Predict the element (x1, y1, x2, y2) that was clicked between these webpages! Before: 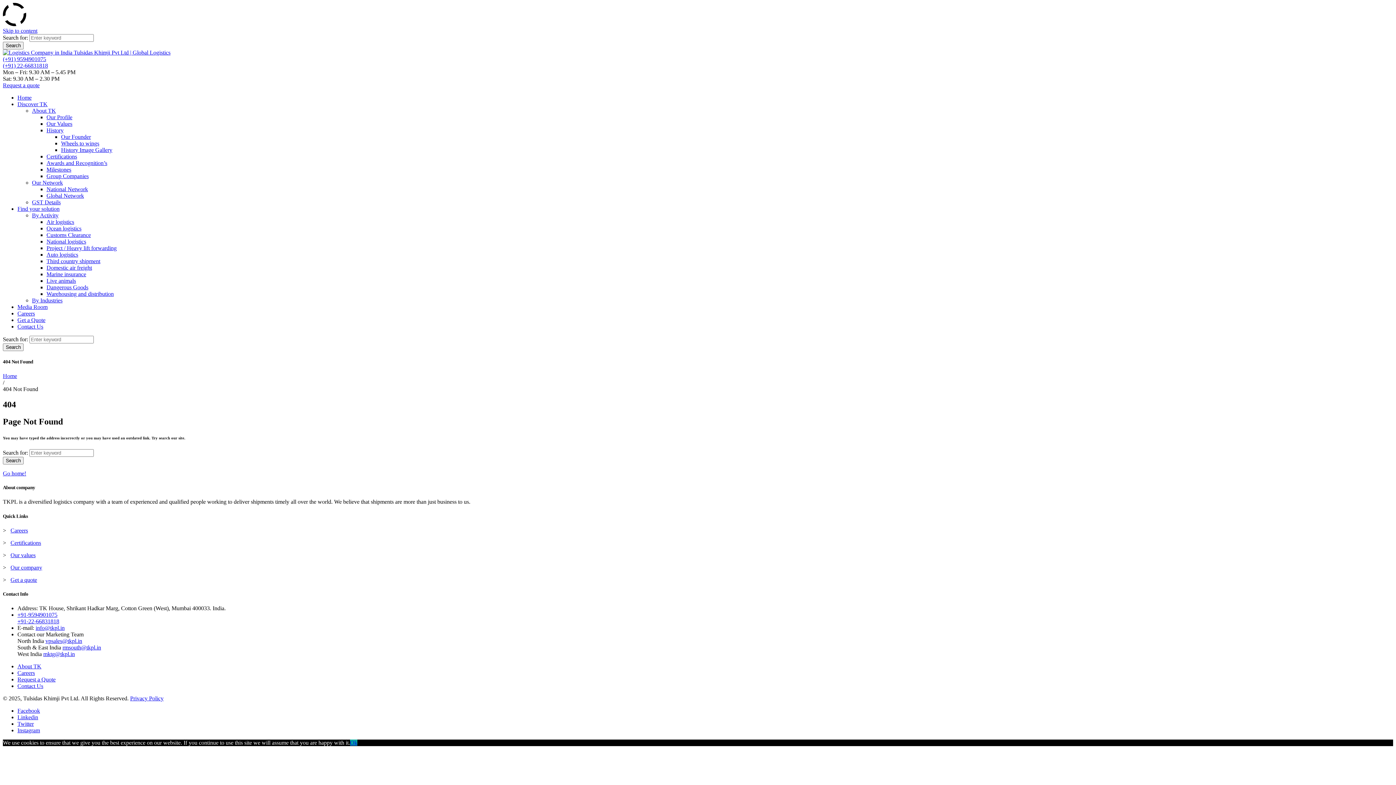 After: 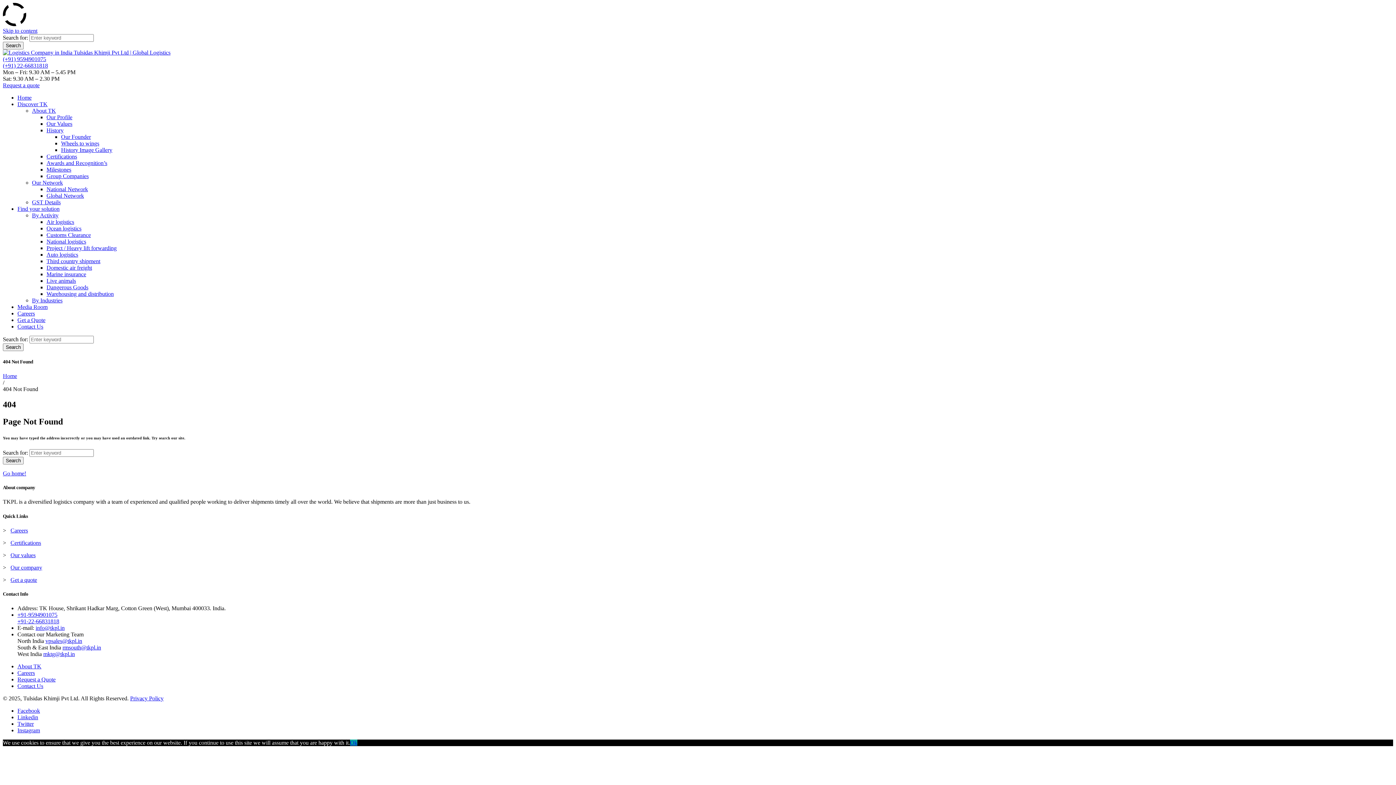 Action: bbox: (35, 625, 64, 631) label: info@tkpl.in